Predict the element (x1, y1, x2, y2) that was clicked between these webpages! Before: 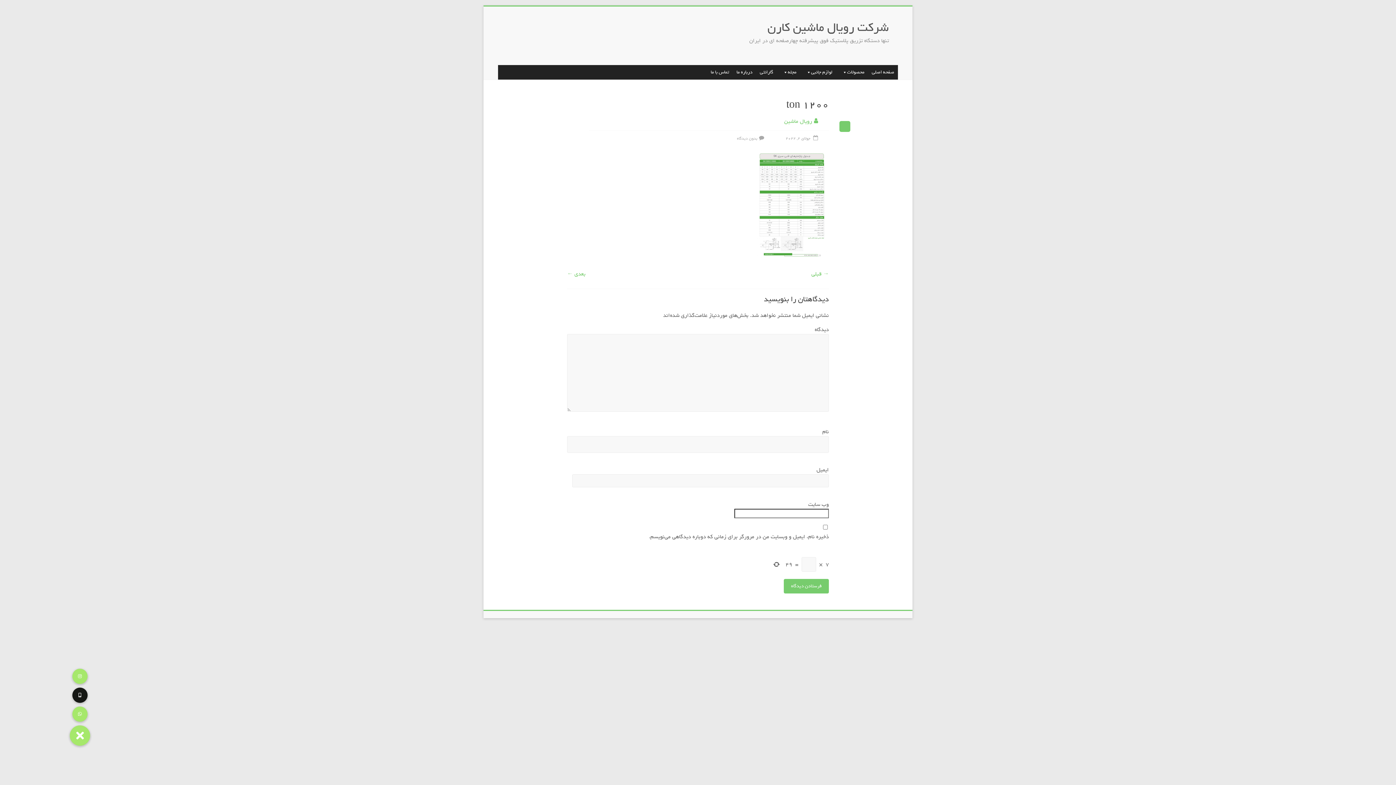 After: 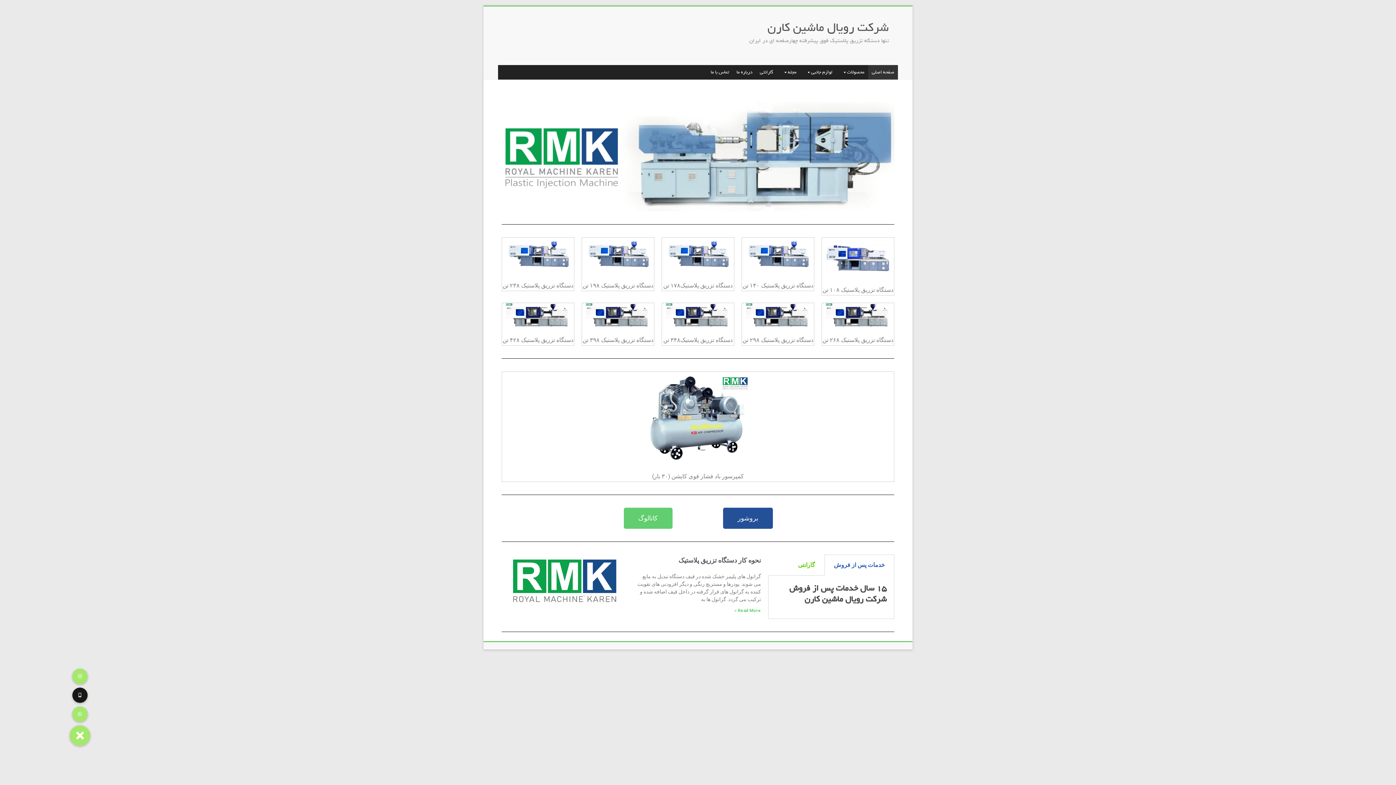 Action: label: شرکت رویال ماشین کارن bbox: (767, 17, 889, 37)